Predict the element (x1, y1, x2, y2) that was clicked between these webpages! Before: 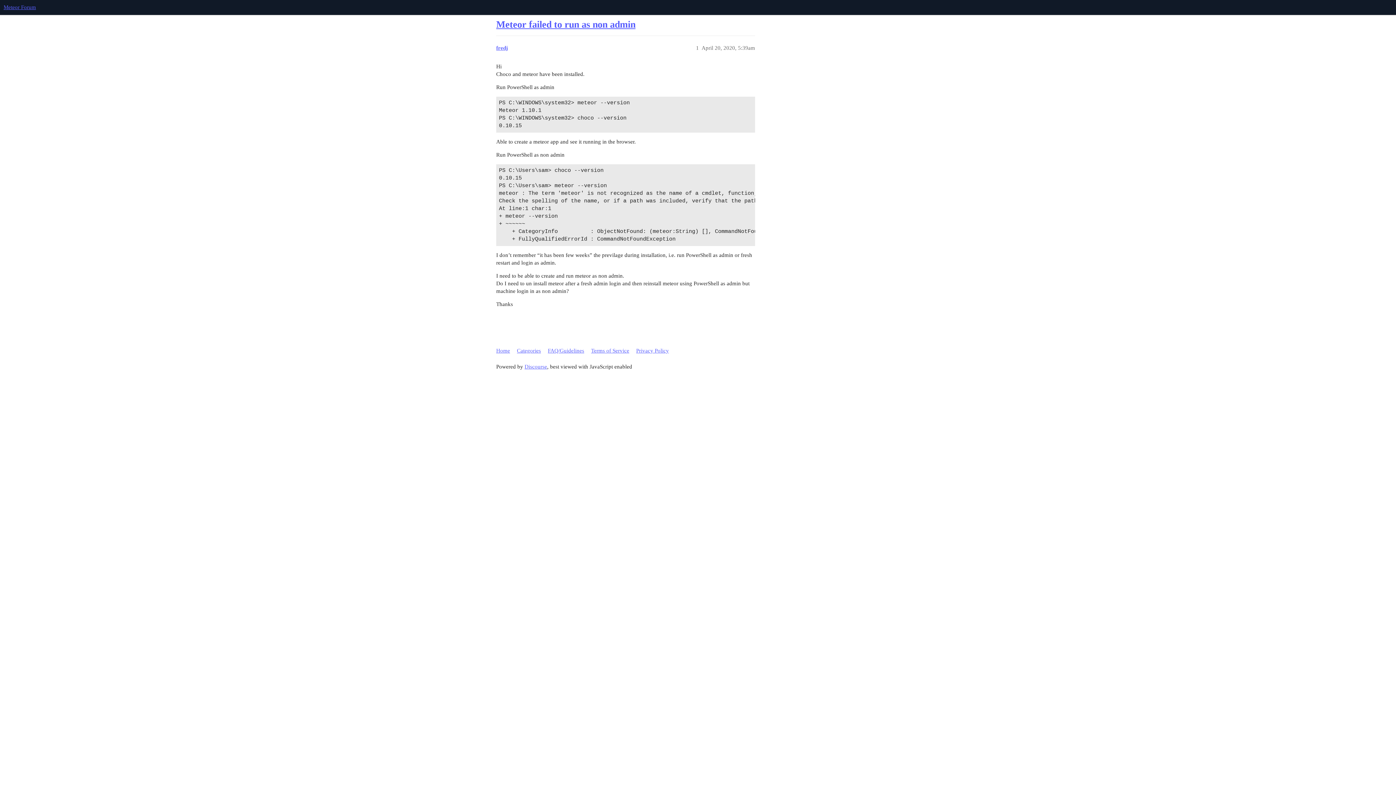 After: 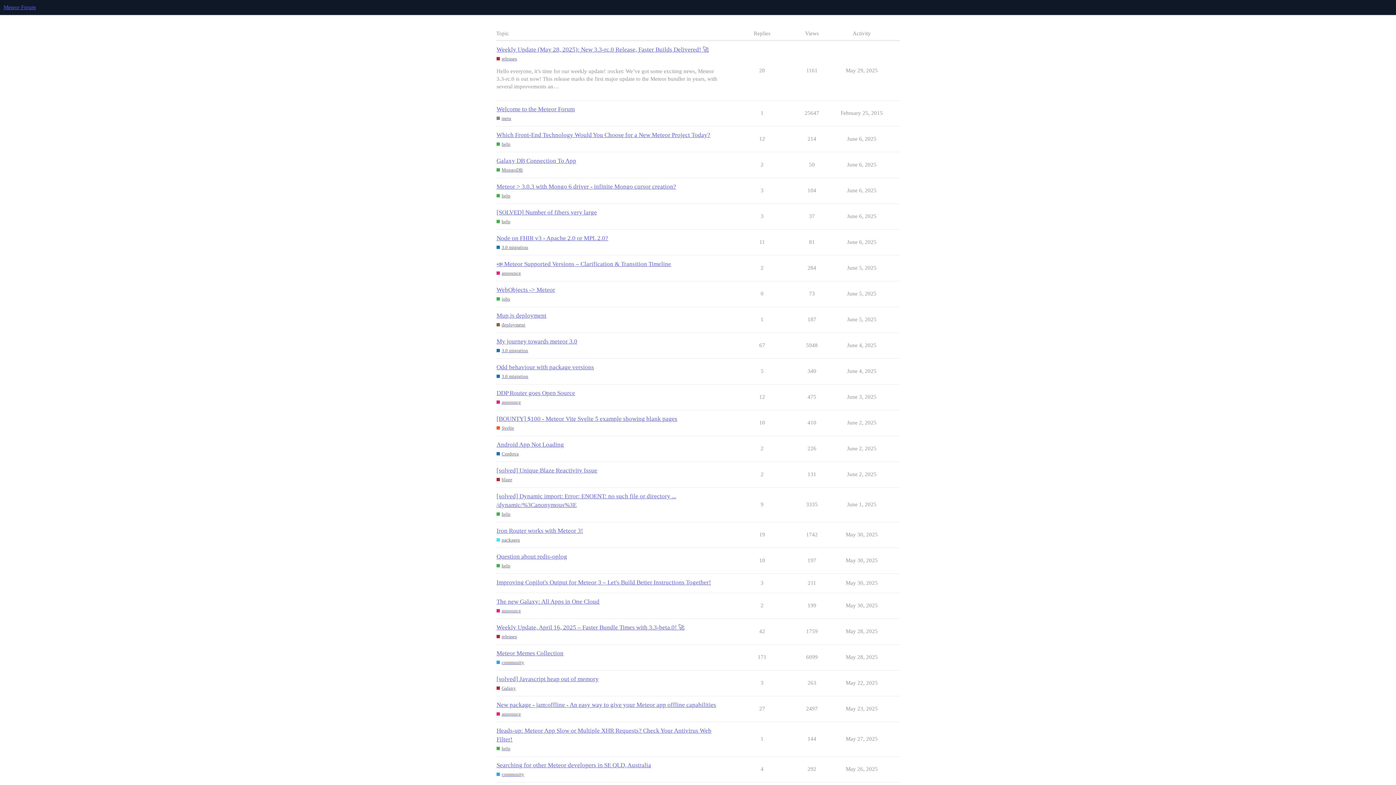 Action: bbox: (496, 344, 515, 357) label: Home